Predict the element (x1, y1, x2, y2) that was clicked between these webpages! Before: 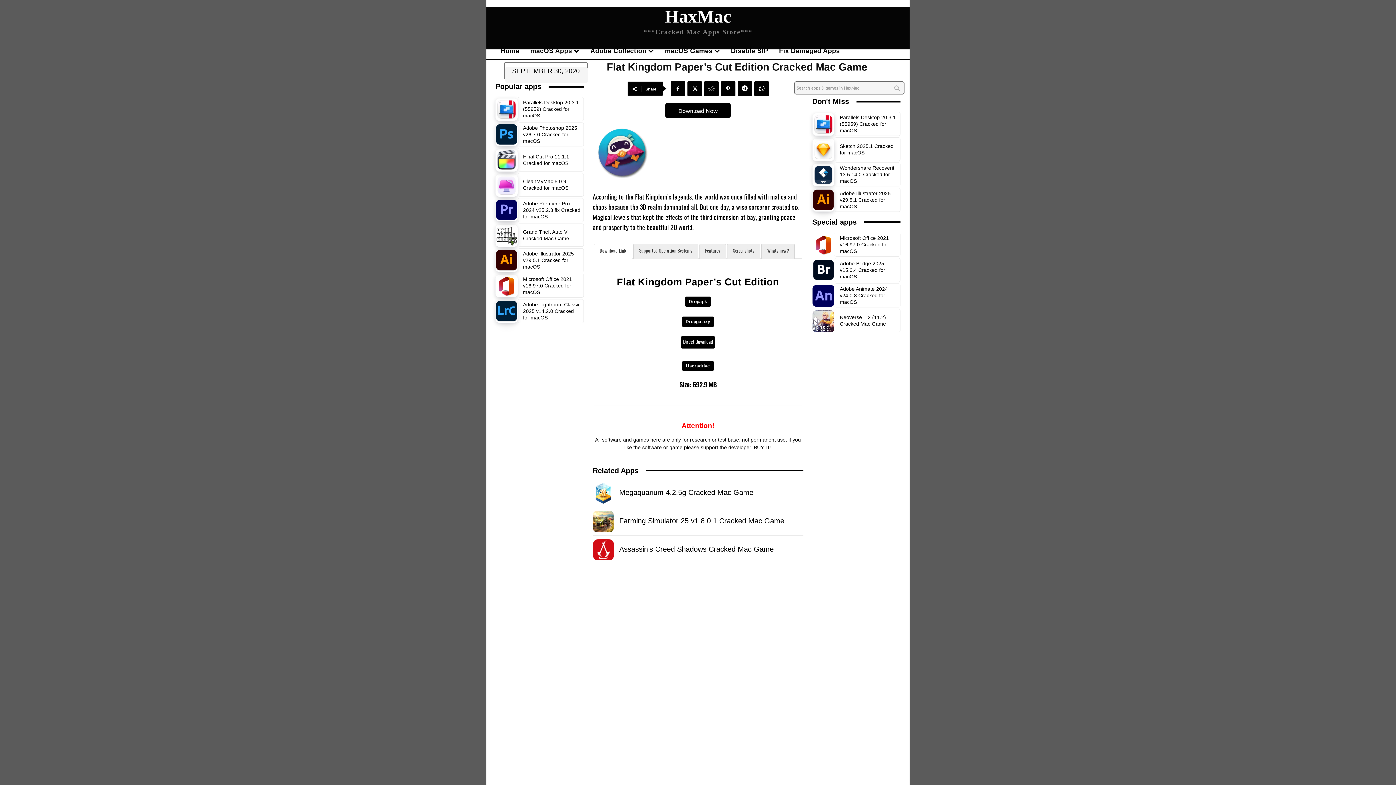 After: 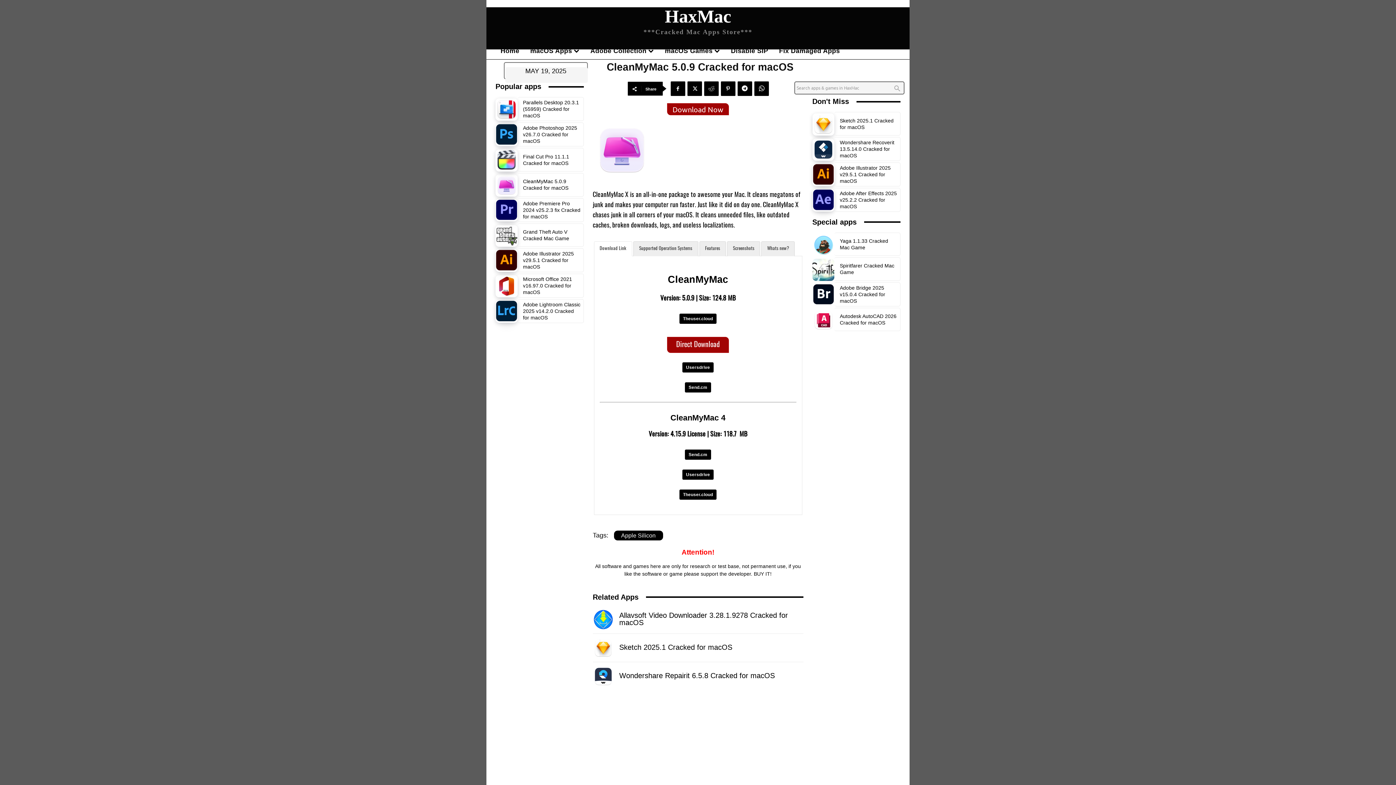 Action: label: CleanMyMac 5.0.9 Cracked for macOS bbox: (523, 178, 568, 190)